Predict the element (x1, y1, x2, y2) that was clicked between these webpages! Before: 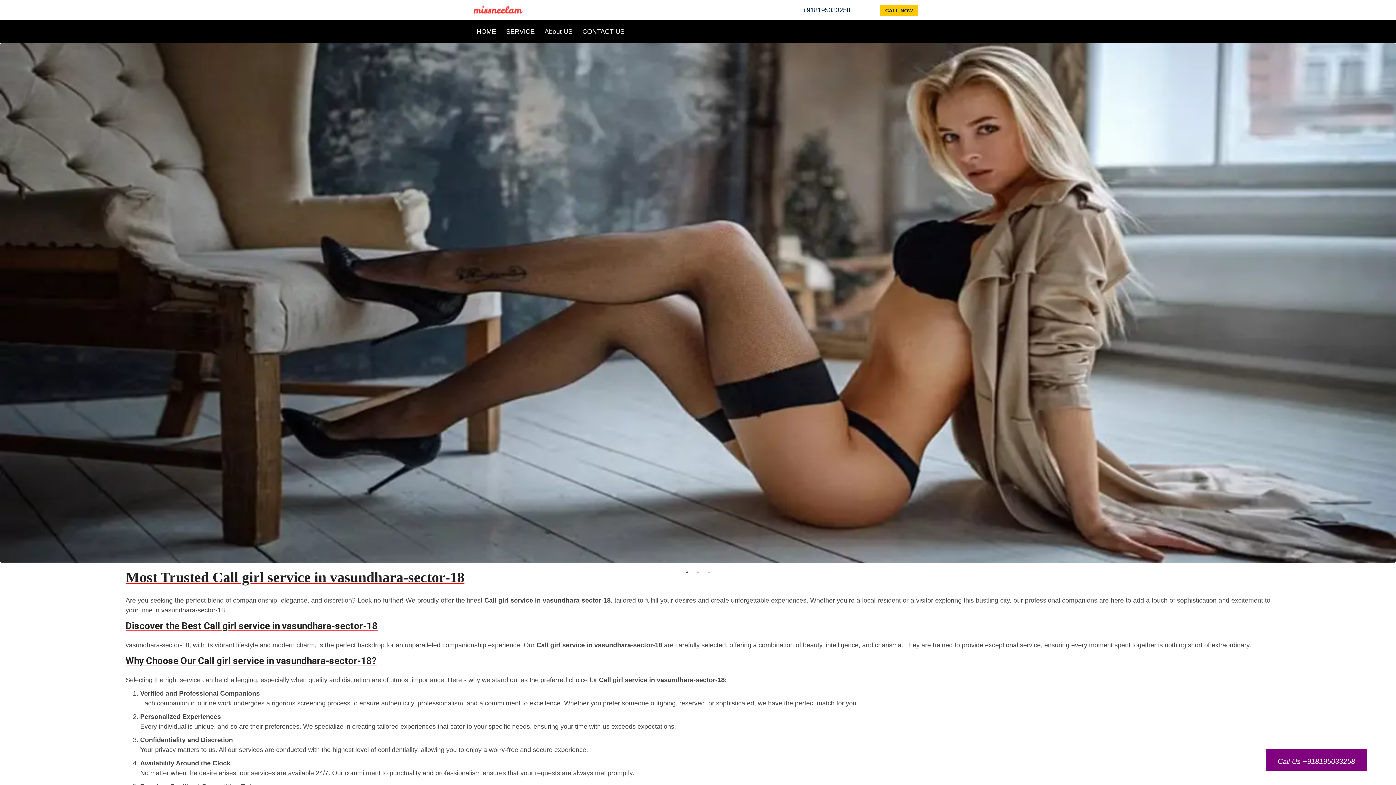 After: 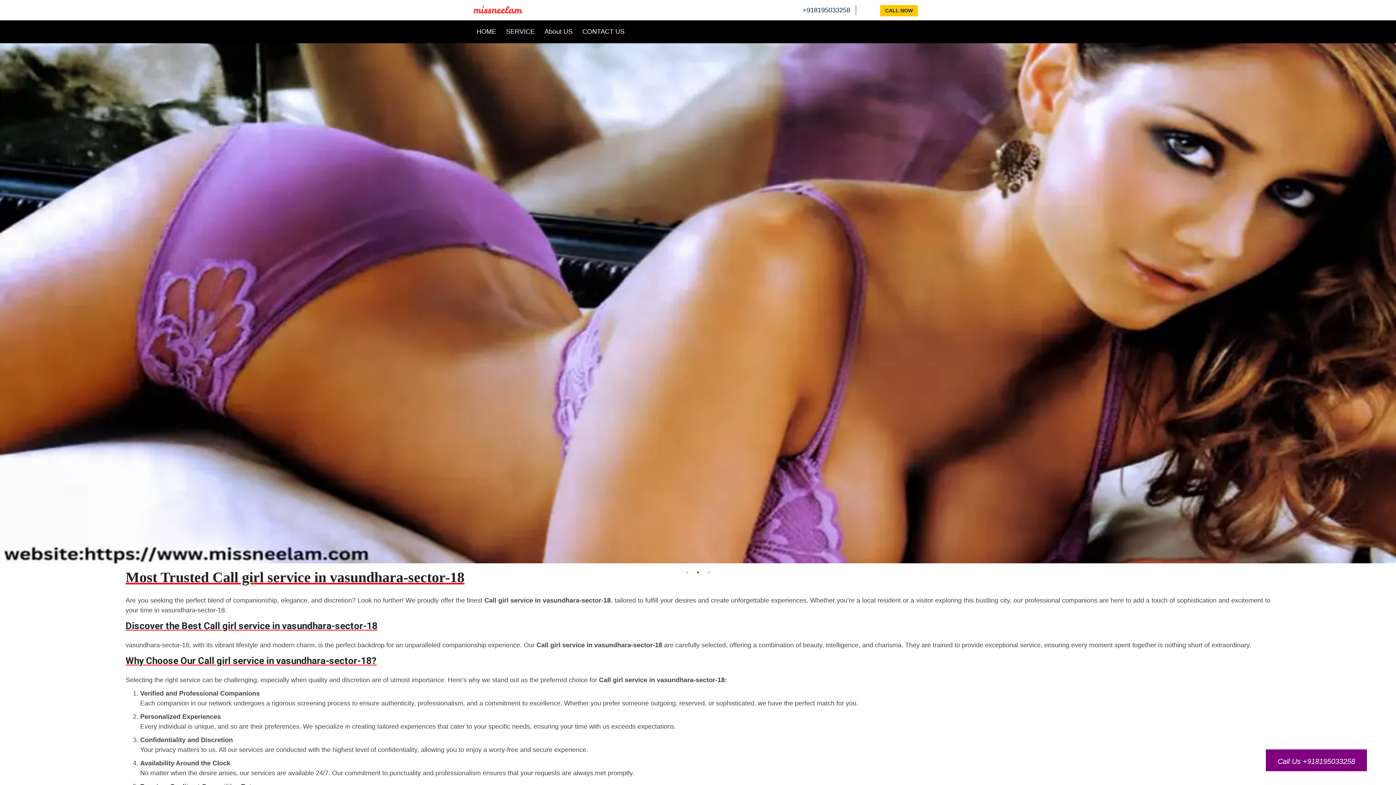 Action: bbox: (694, 569, 701, 576) label: 2 of 3